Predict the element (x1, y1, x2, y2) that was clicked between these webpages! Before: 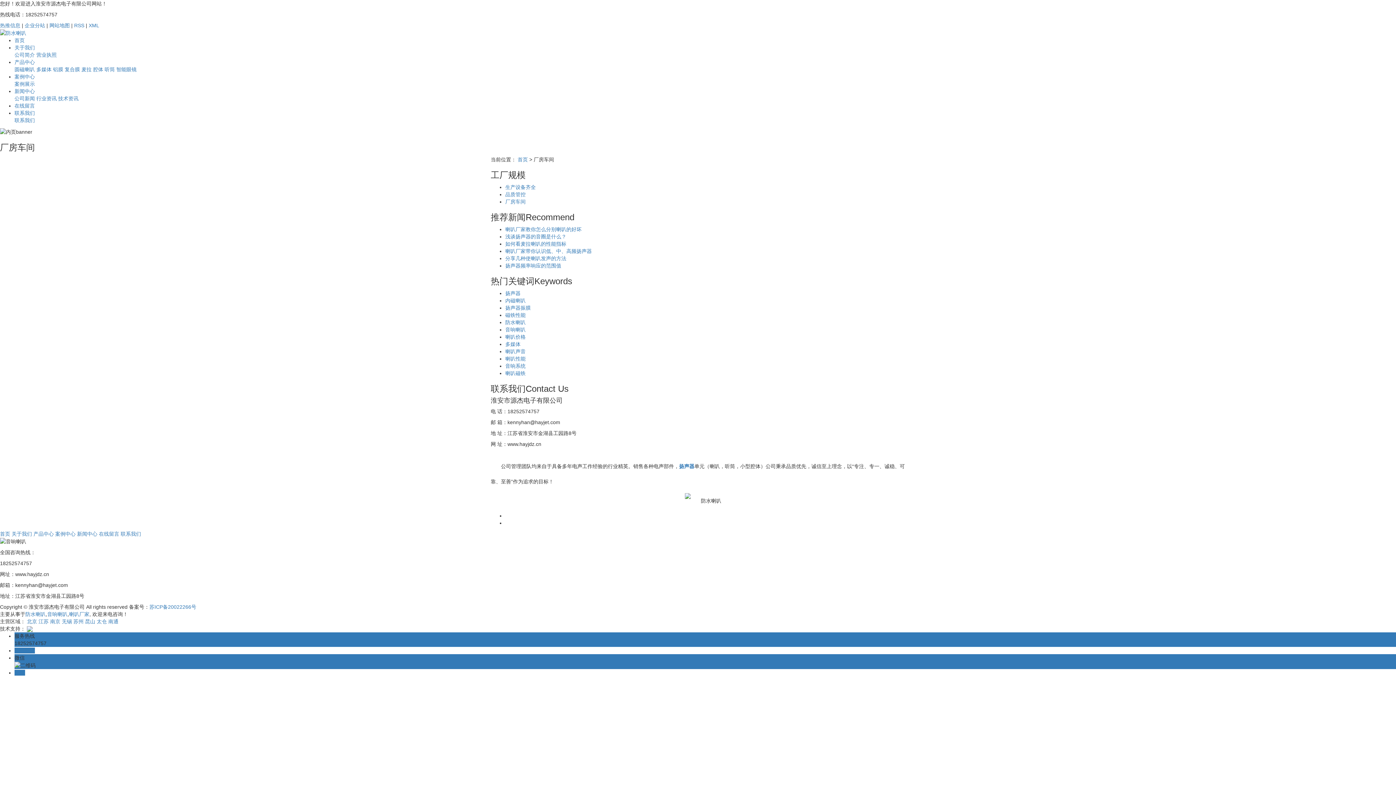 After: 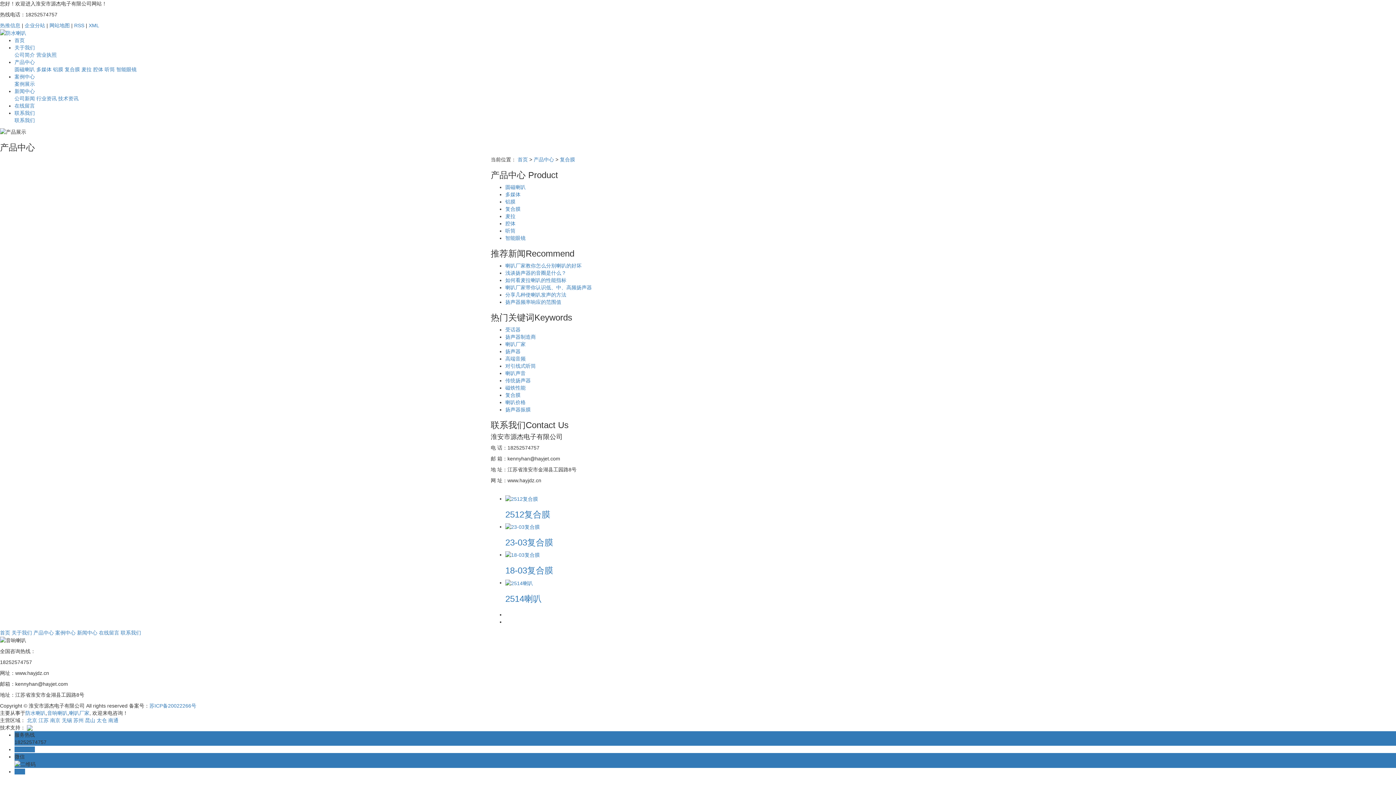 Action: bbox: (64, 66, 80, 72) label: 复合膜